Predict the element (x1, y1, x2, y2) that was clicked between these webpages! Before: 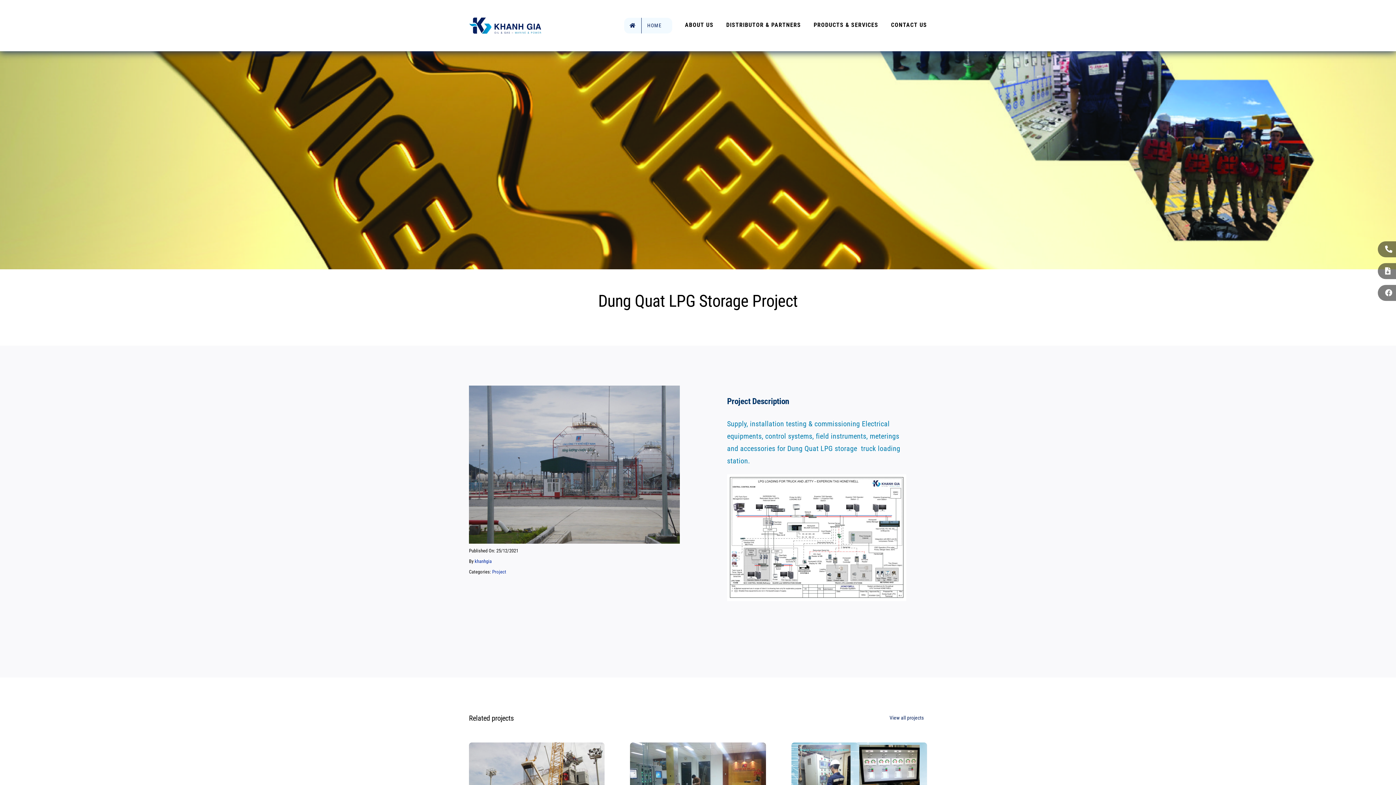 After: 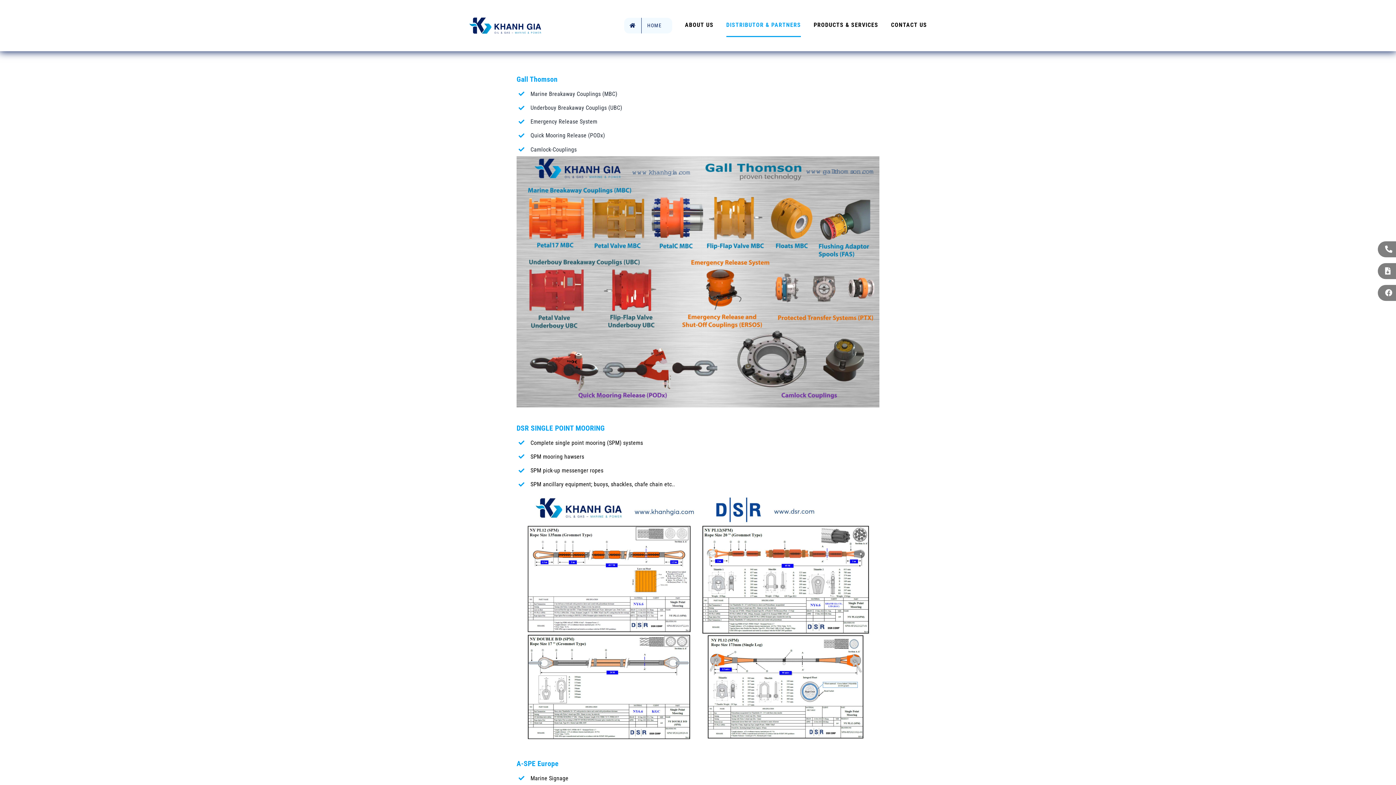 Action: bbox: (726, 13, 801, 37) label: DISTRIBUTOR & PARTNERS